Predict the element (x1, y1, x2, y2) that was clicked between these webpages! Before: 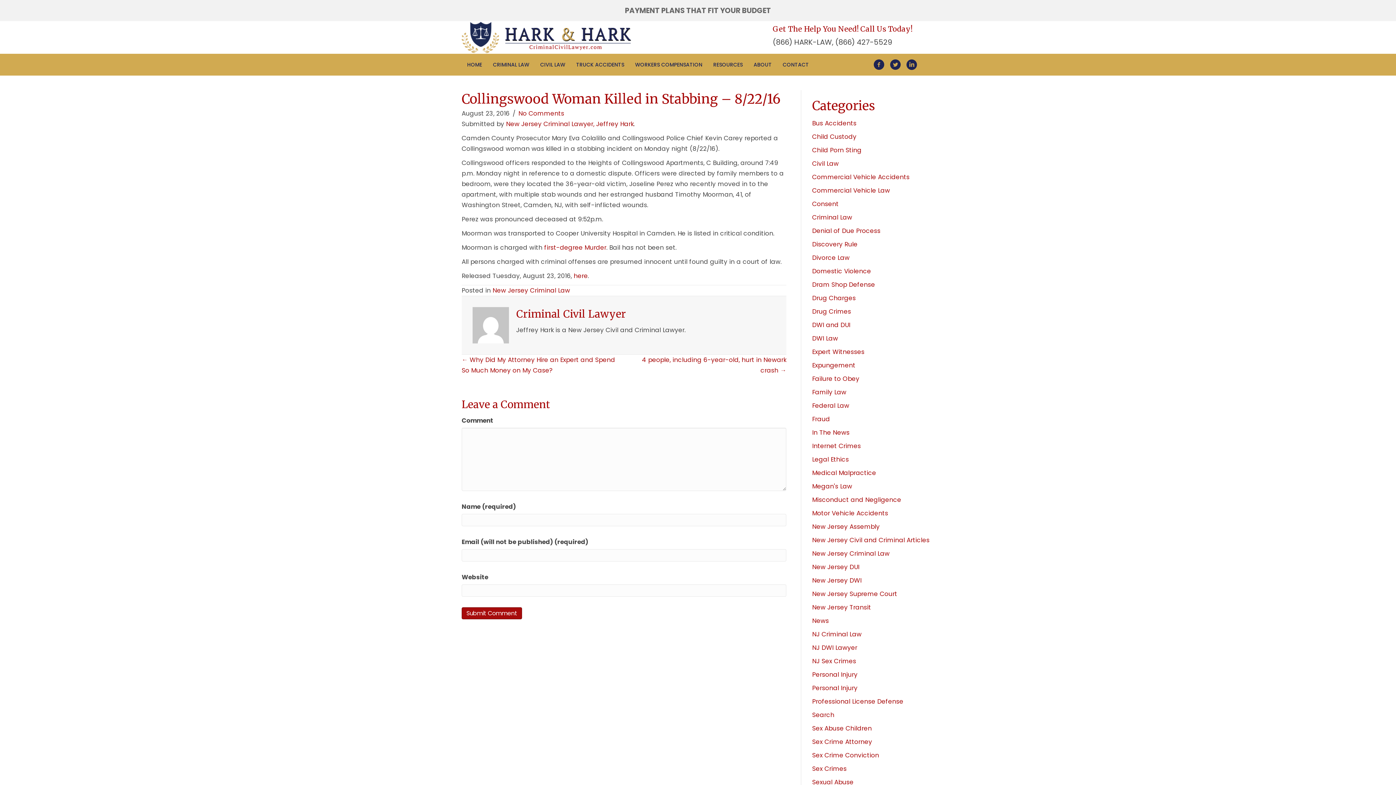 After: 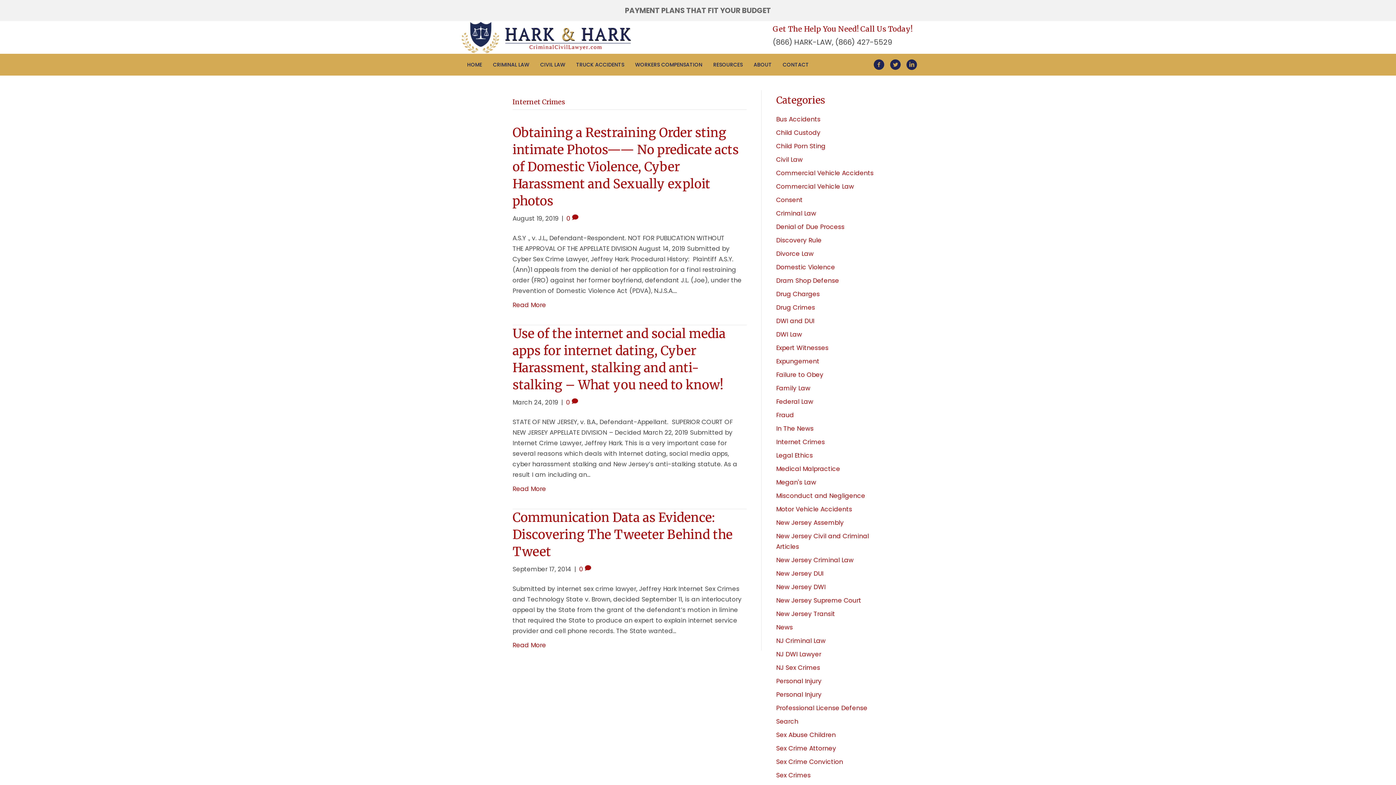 Action: bbox: (812, 441, 861, 450) label: Internet Crimes